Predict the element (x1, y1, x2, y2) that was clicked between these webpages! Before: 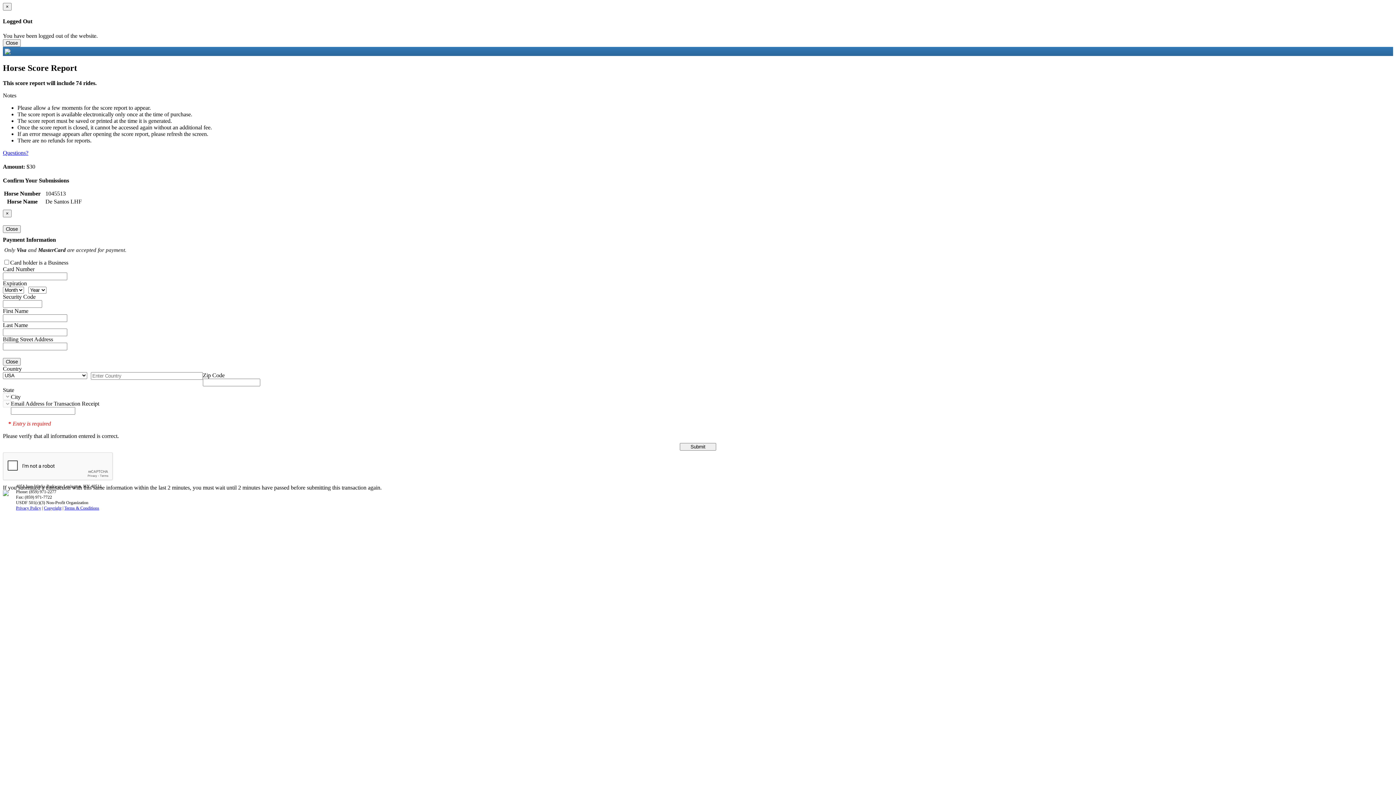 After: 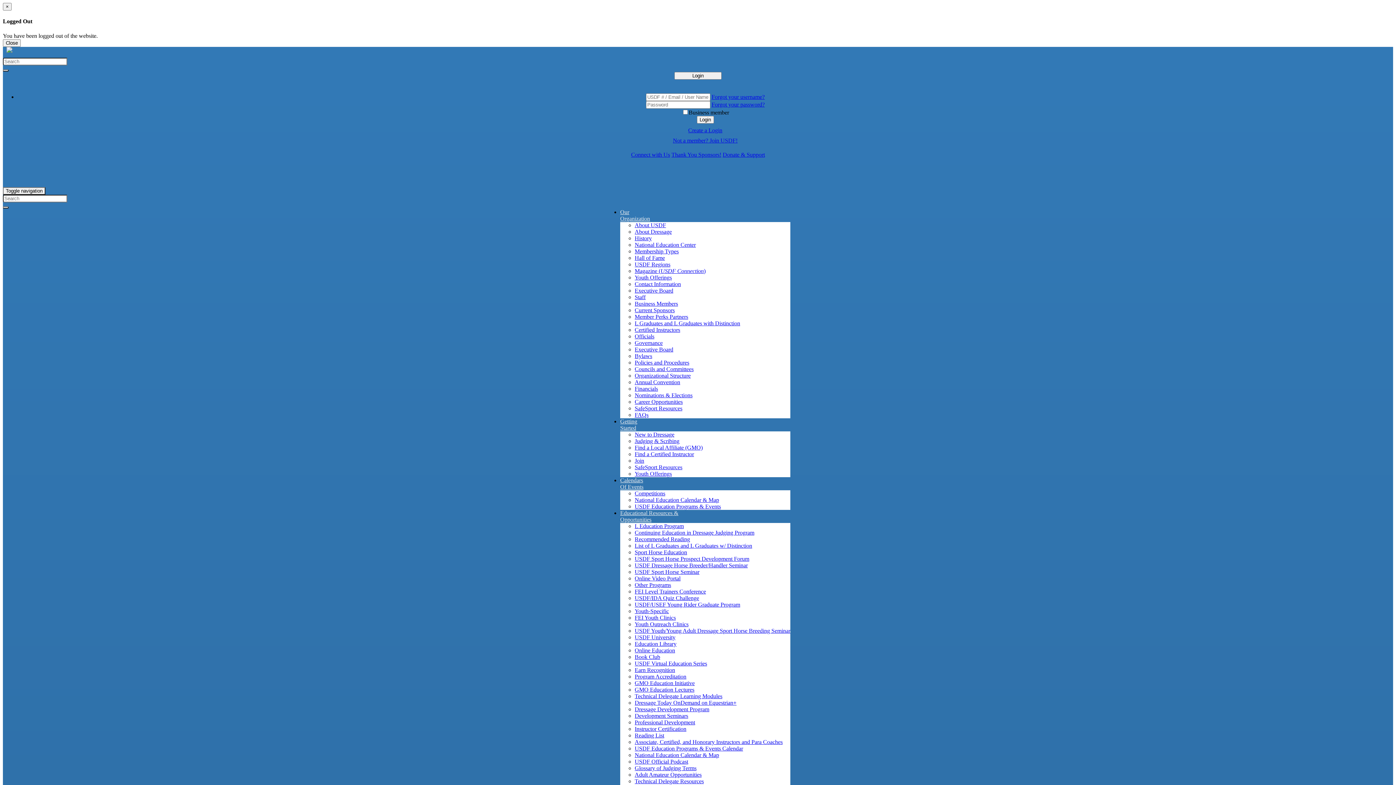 Action: label: Copyright bbox: (44, 505, 61, 510)